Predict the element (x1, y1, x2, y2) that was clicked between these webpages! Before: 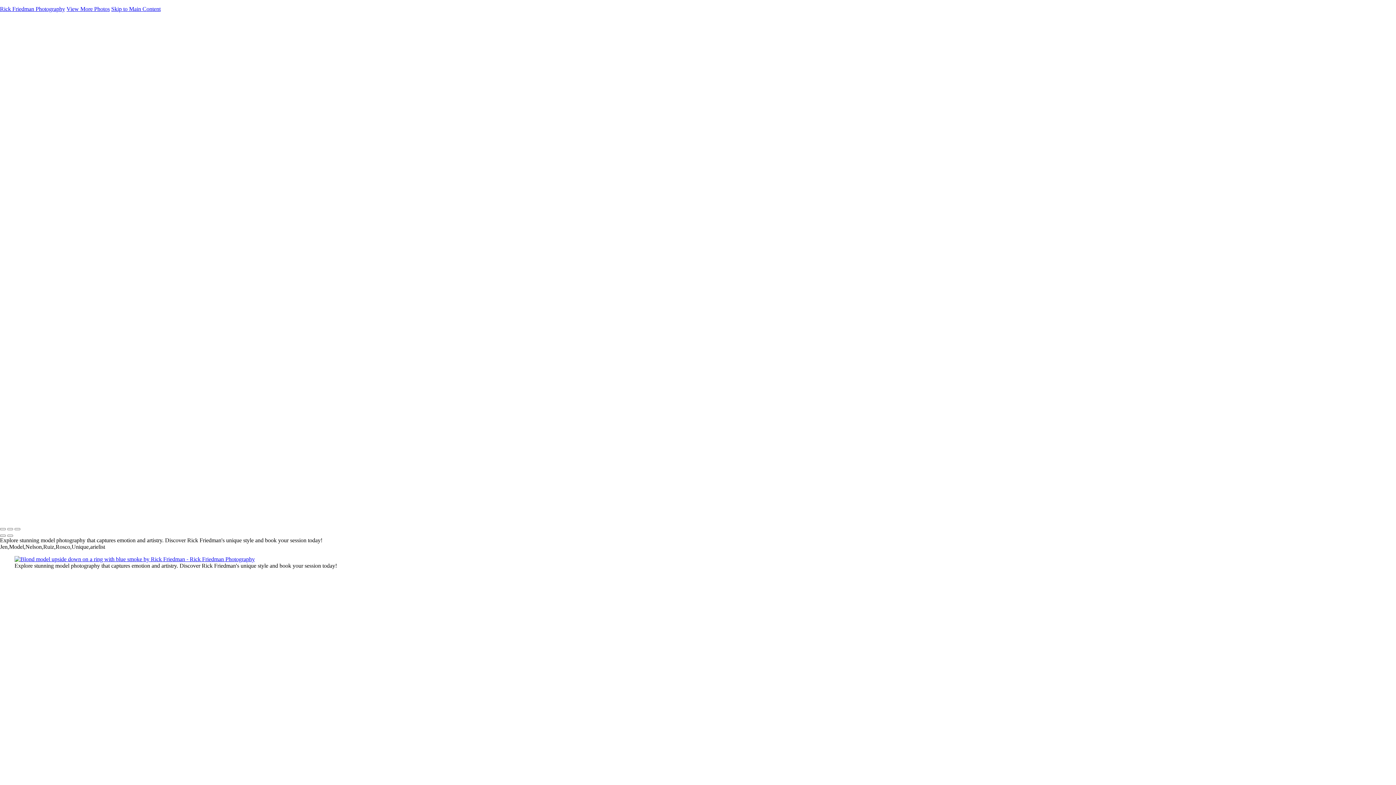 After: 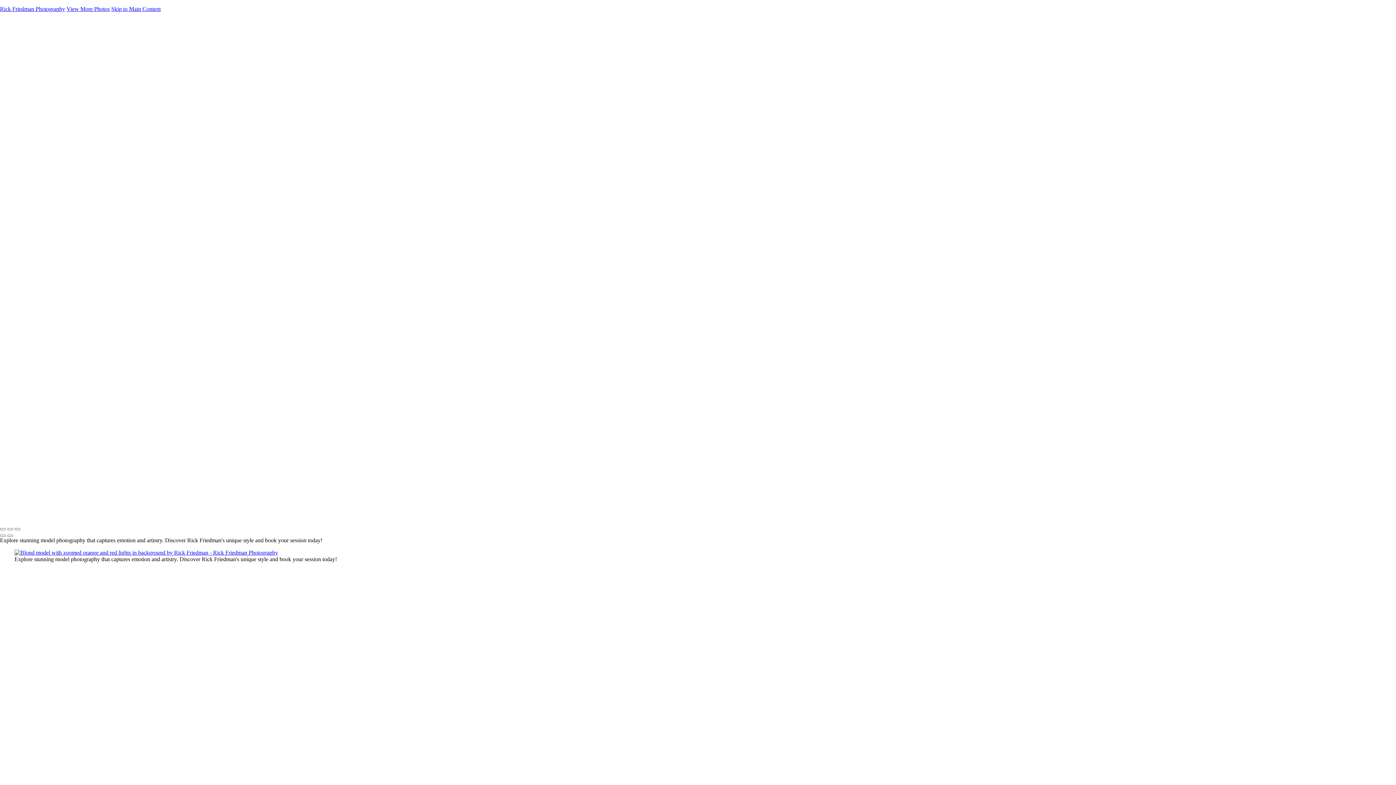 Action: label: untitled-6789 bbox: (0, -437, 30, 504)